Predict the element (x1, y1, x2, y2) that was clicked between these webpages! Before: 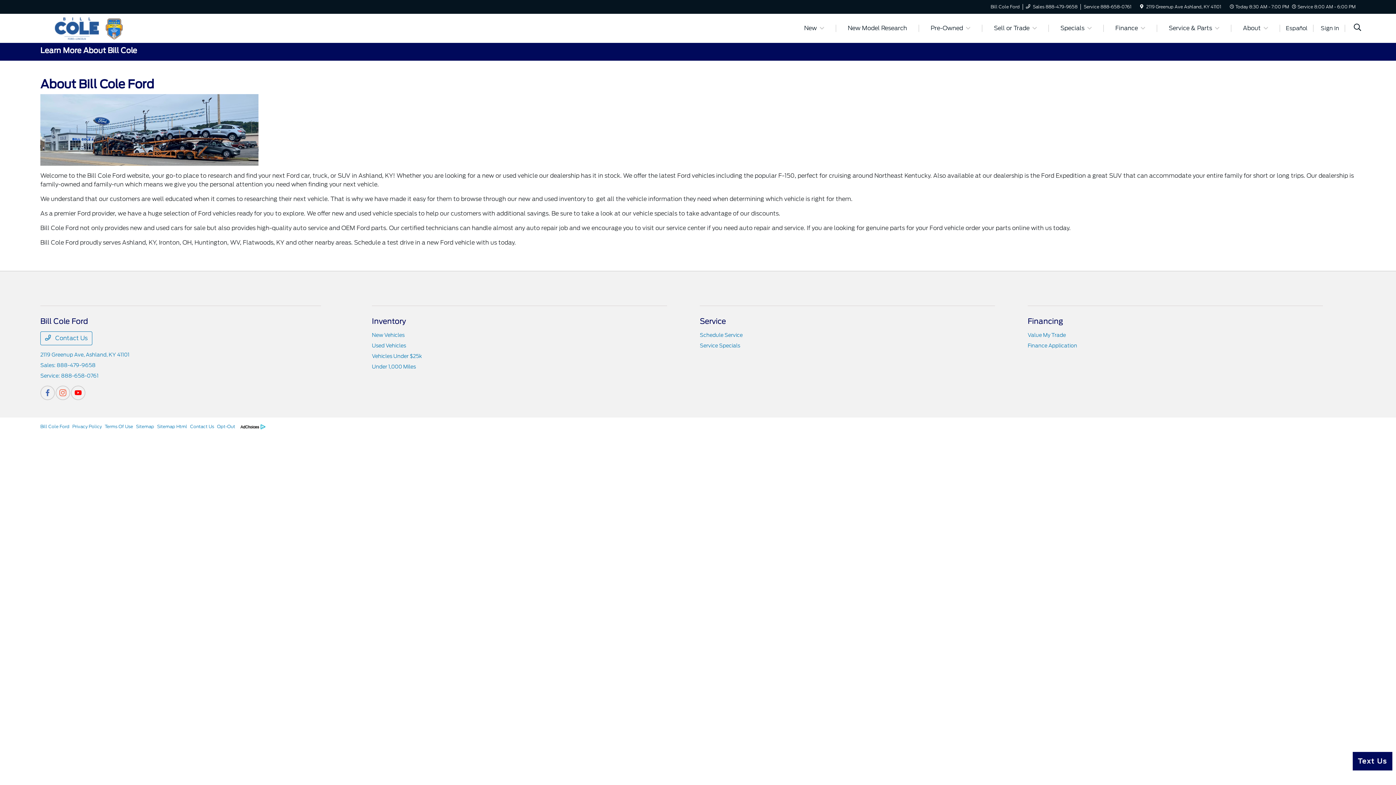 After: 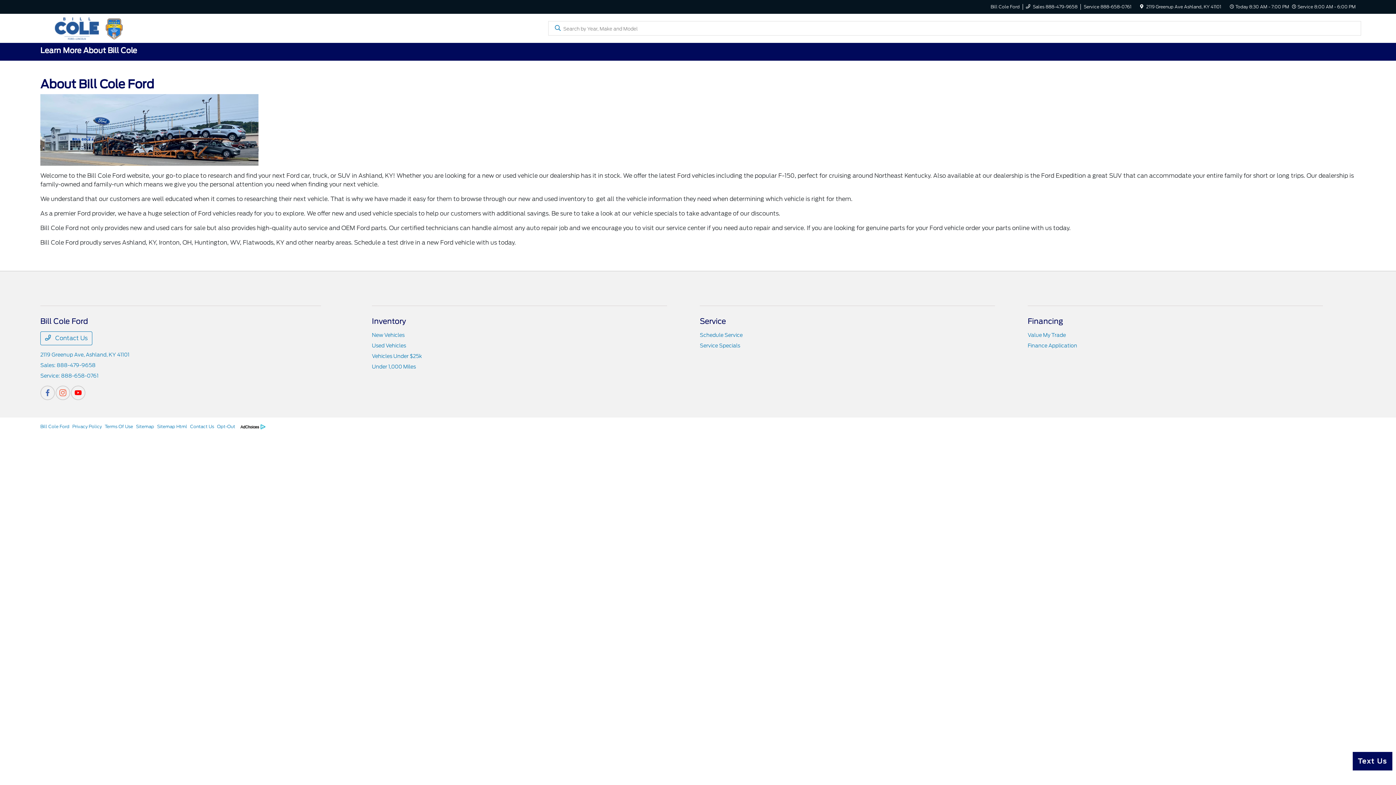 Action: bbox: (1354, 23, 1361, 33)